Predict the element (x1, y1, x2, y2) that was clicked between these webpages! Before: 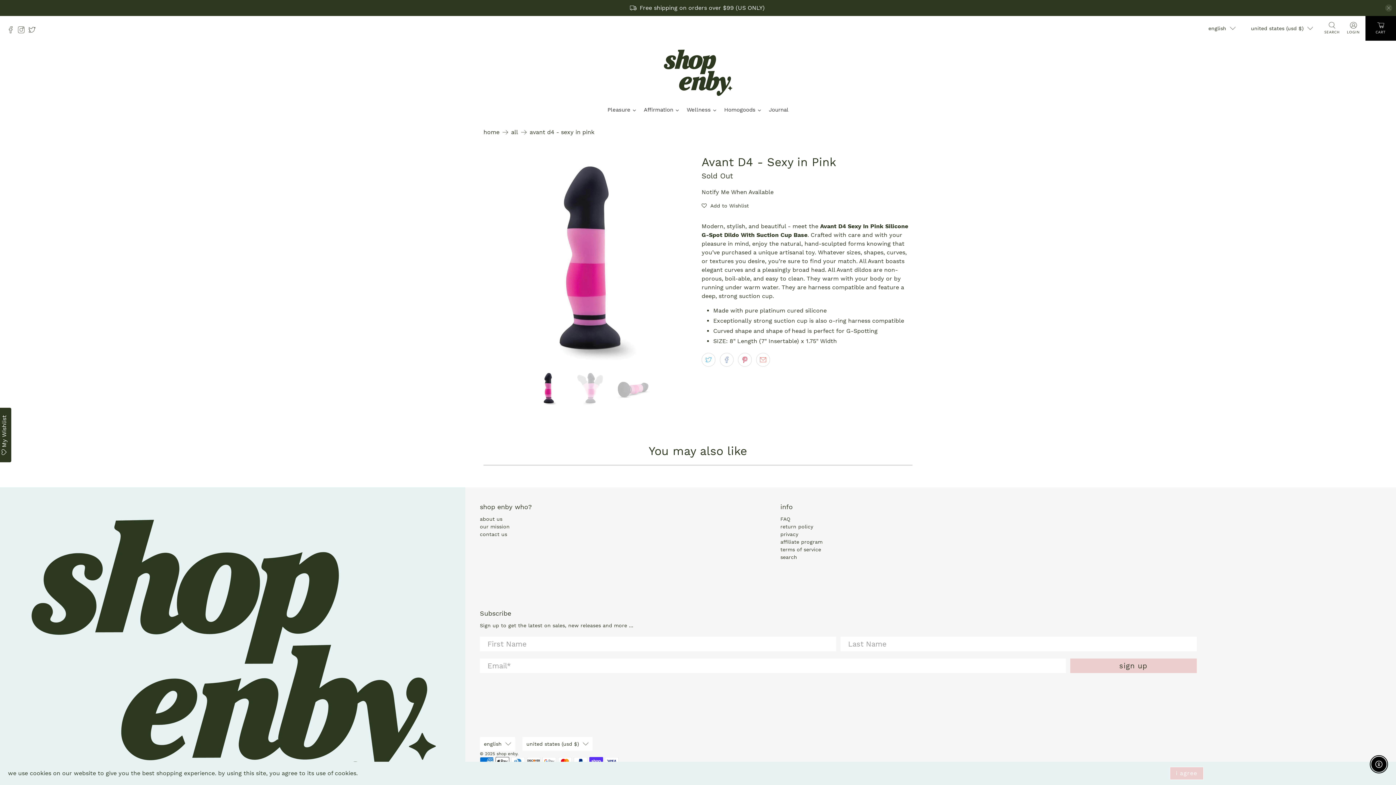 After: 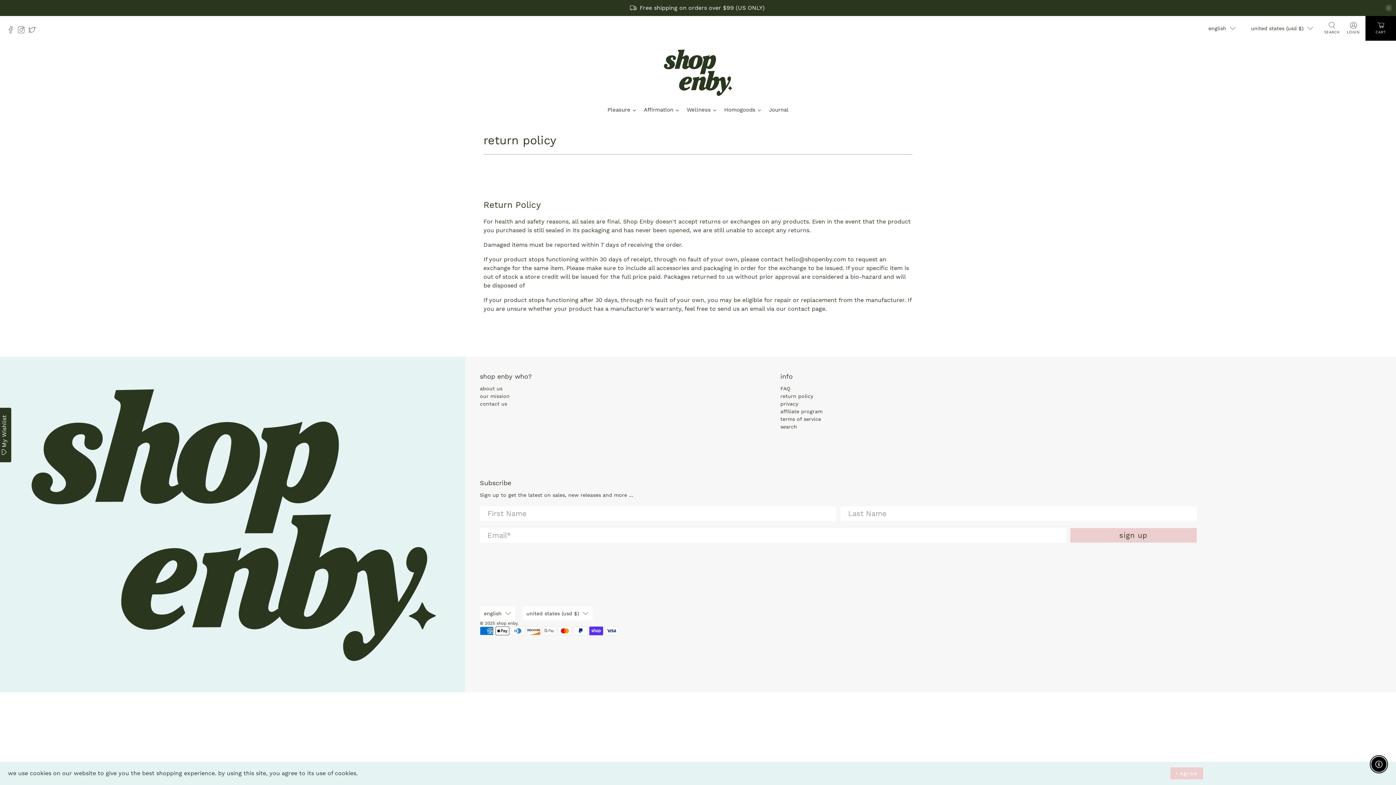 Action: label: return policy bbox: (780, 523, 813, 529)